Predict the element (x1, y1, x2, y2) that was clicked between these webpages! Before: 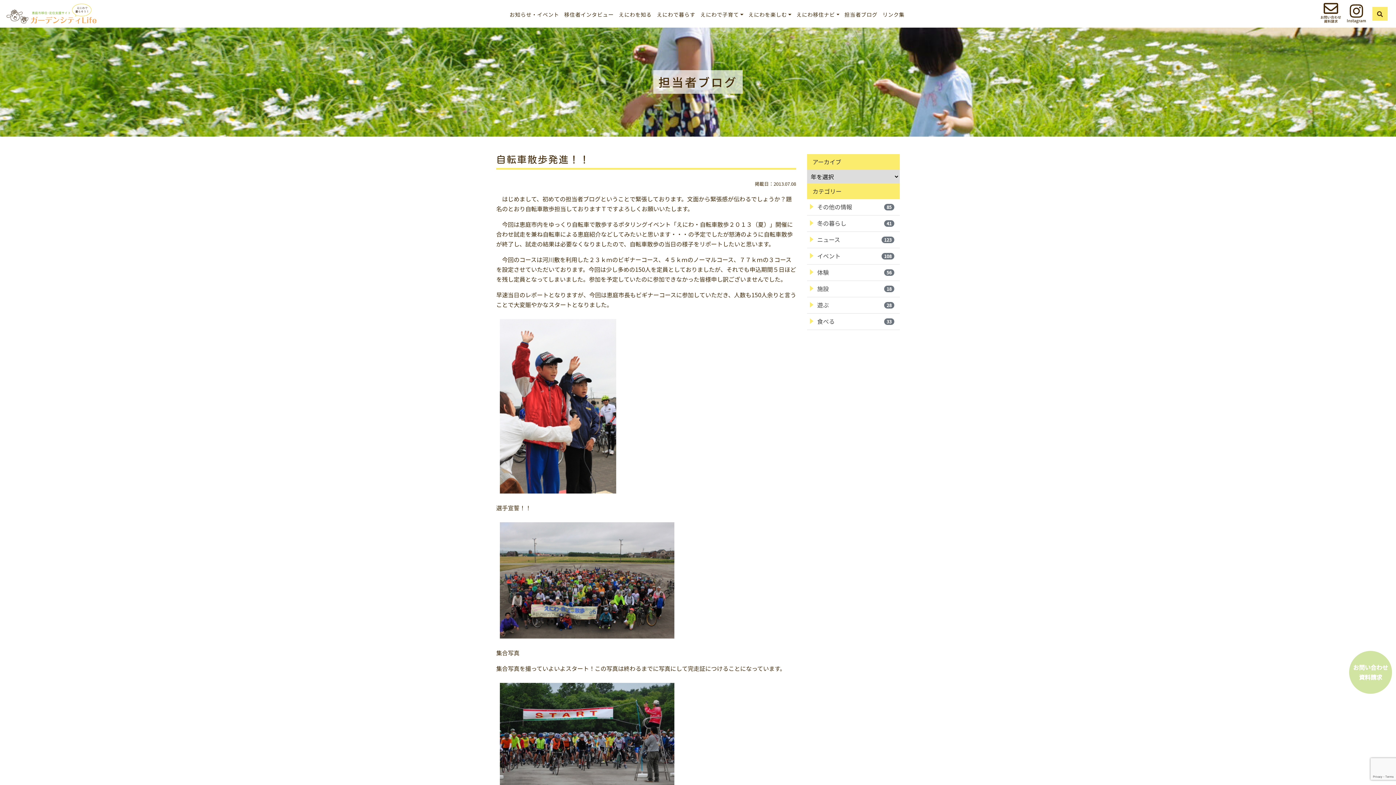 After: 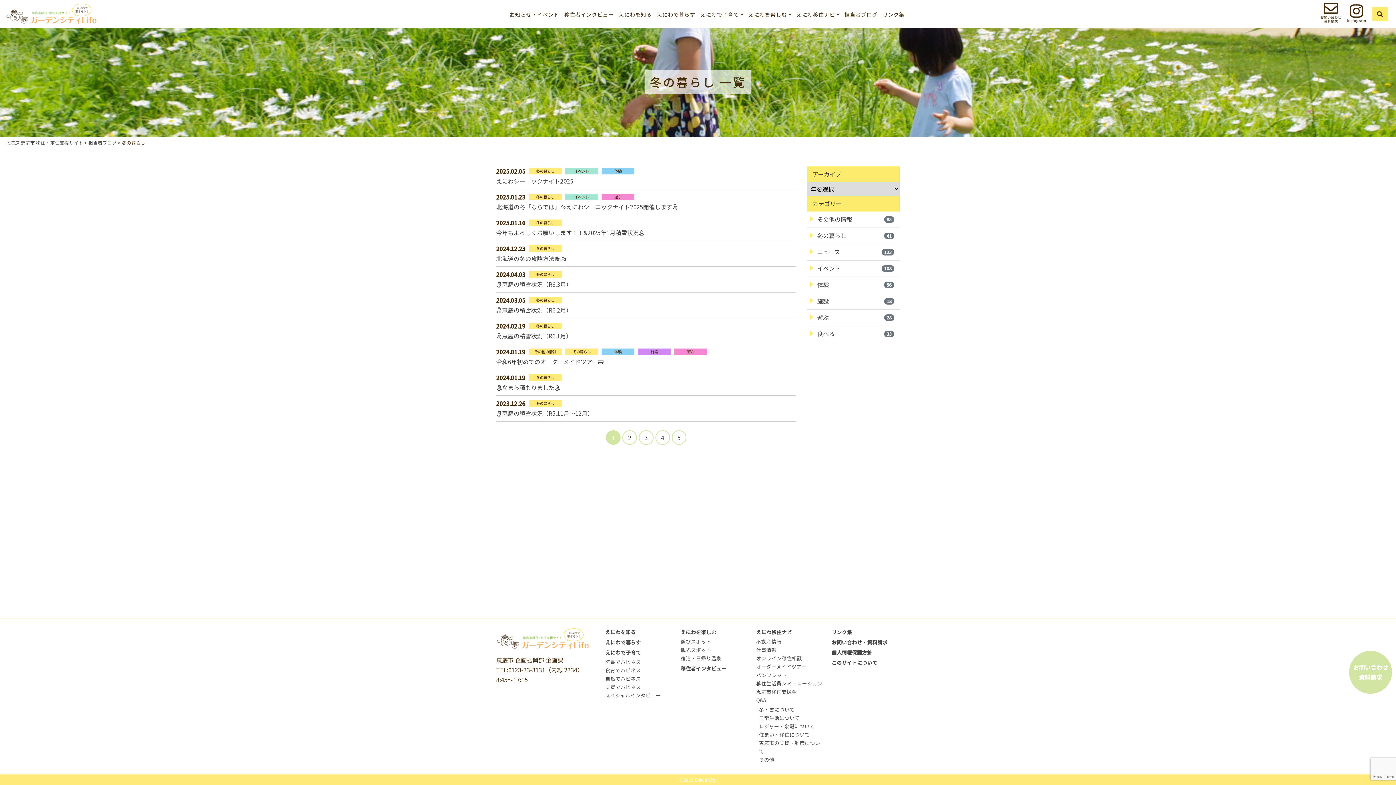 Action: label: 冬の暮らし
41 bbox: (807, 215, 900, 231)